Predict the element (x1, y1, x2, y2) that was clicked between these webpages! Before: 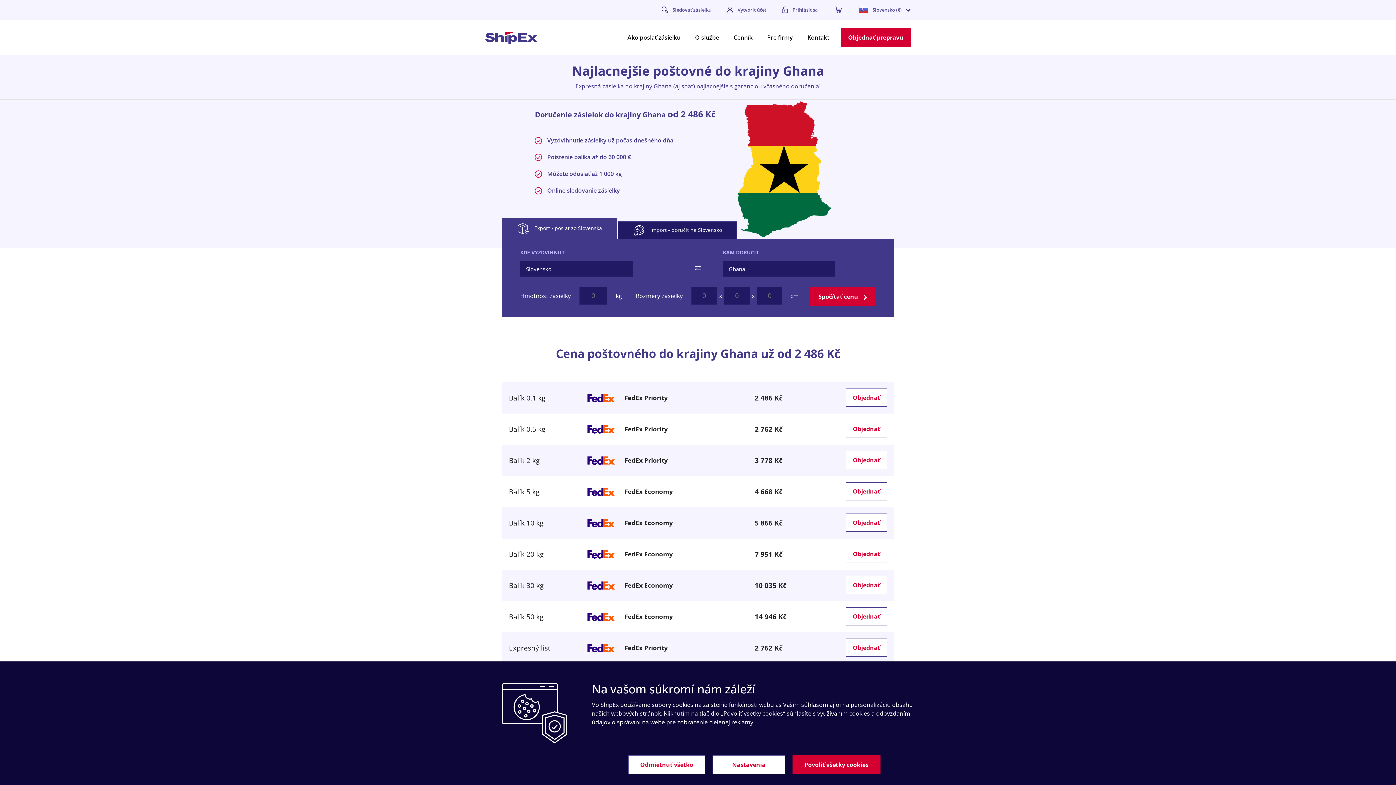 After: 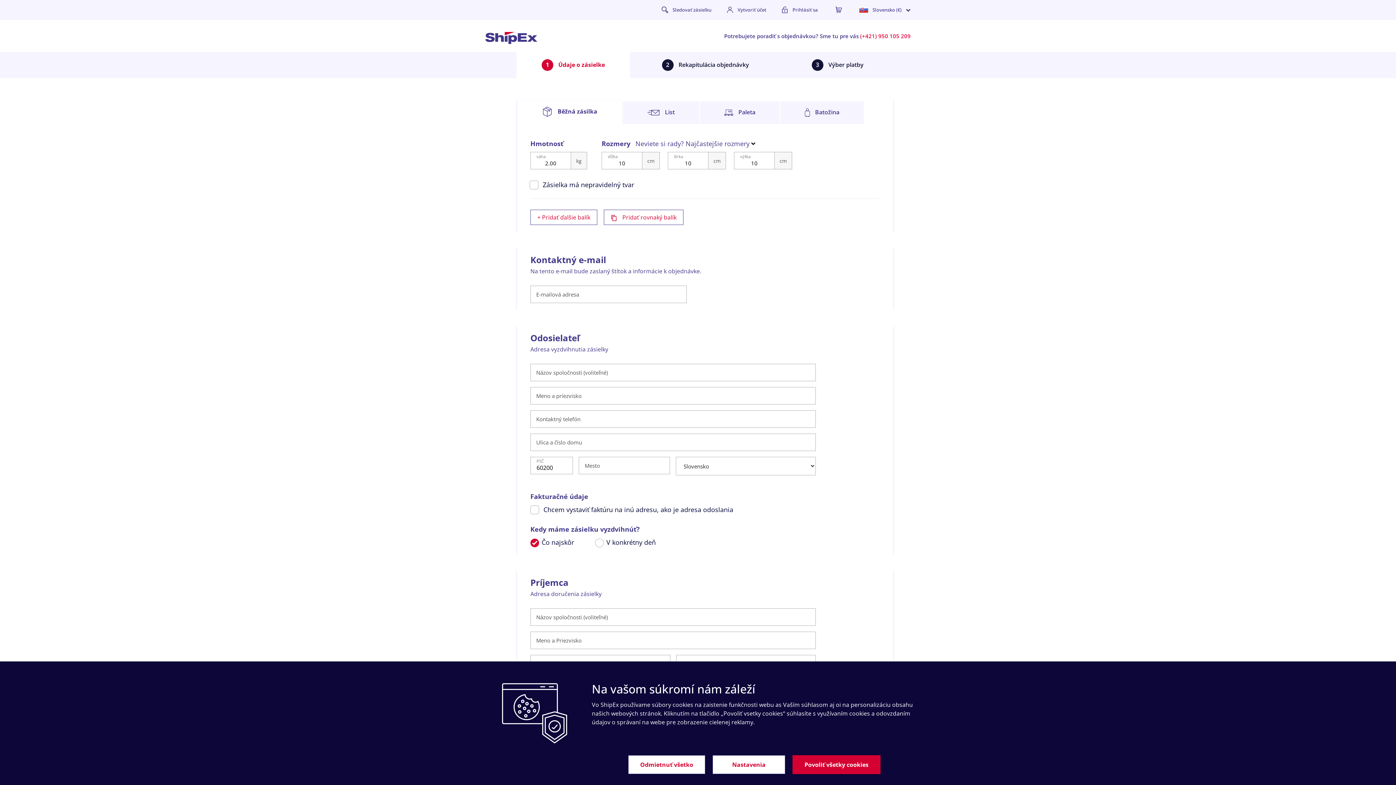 Action: label: Objednať bbox: (846, 451, 887, 469)